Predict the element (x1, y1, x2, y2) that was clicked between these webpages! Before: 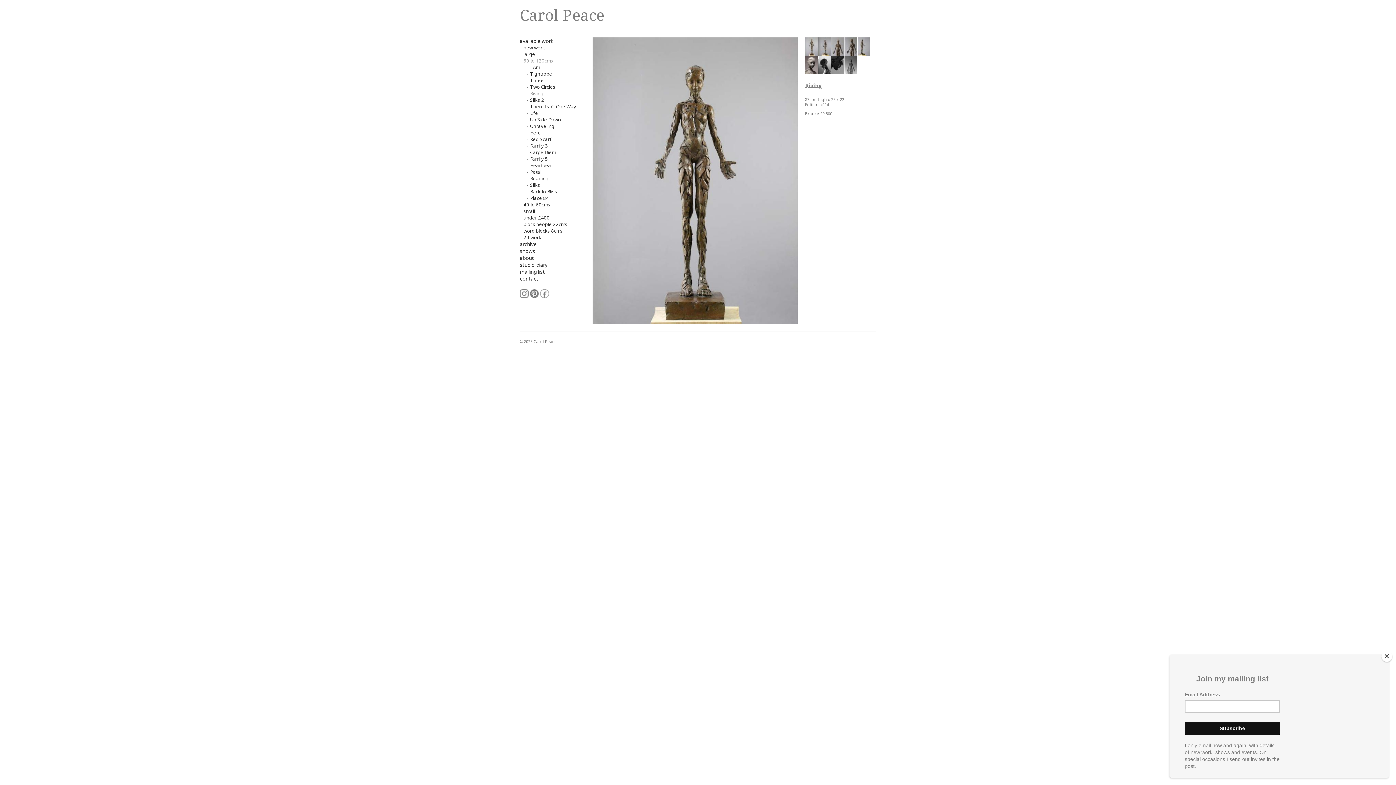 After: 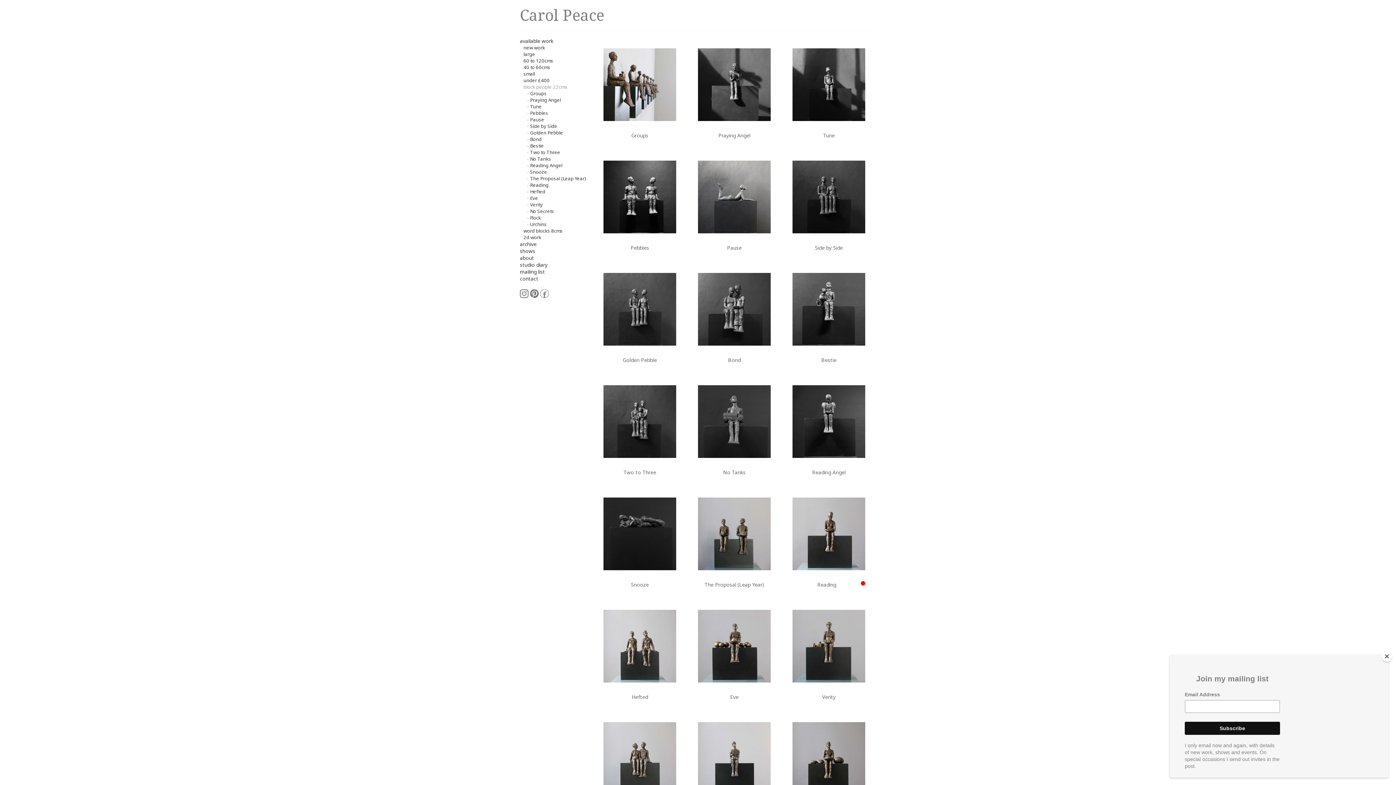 Action: bbox: (523, 221, 567, 227) label: block people 22cms